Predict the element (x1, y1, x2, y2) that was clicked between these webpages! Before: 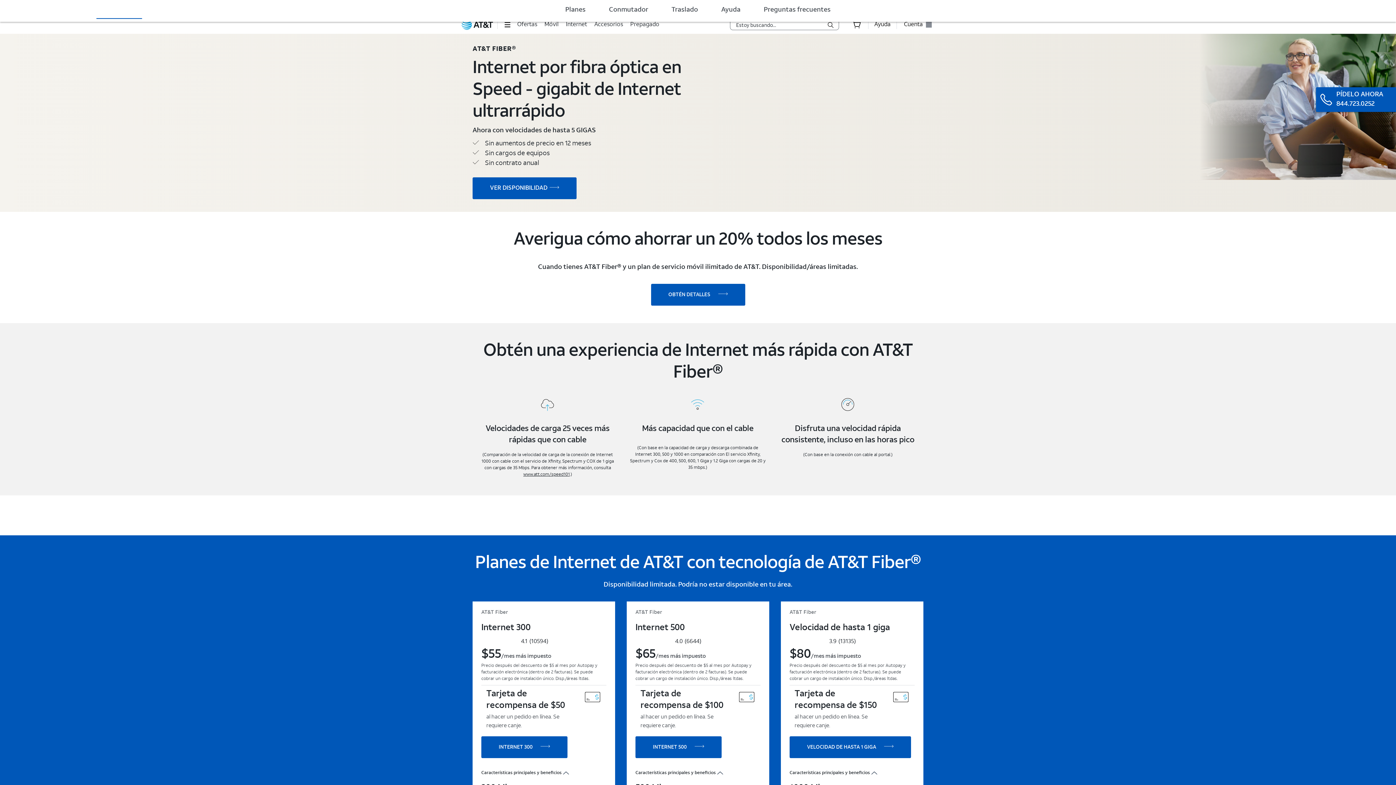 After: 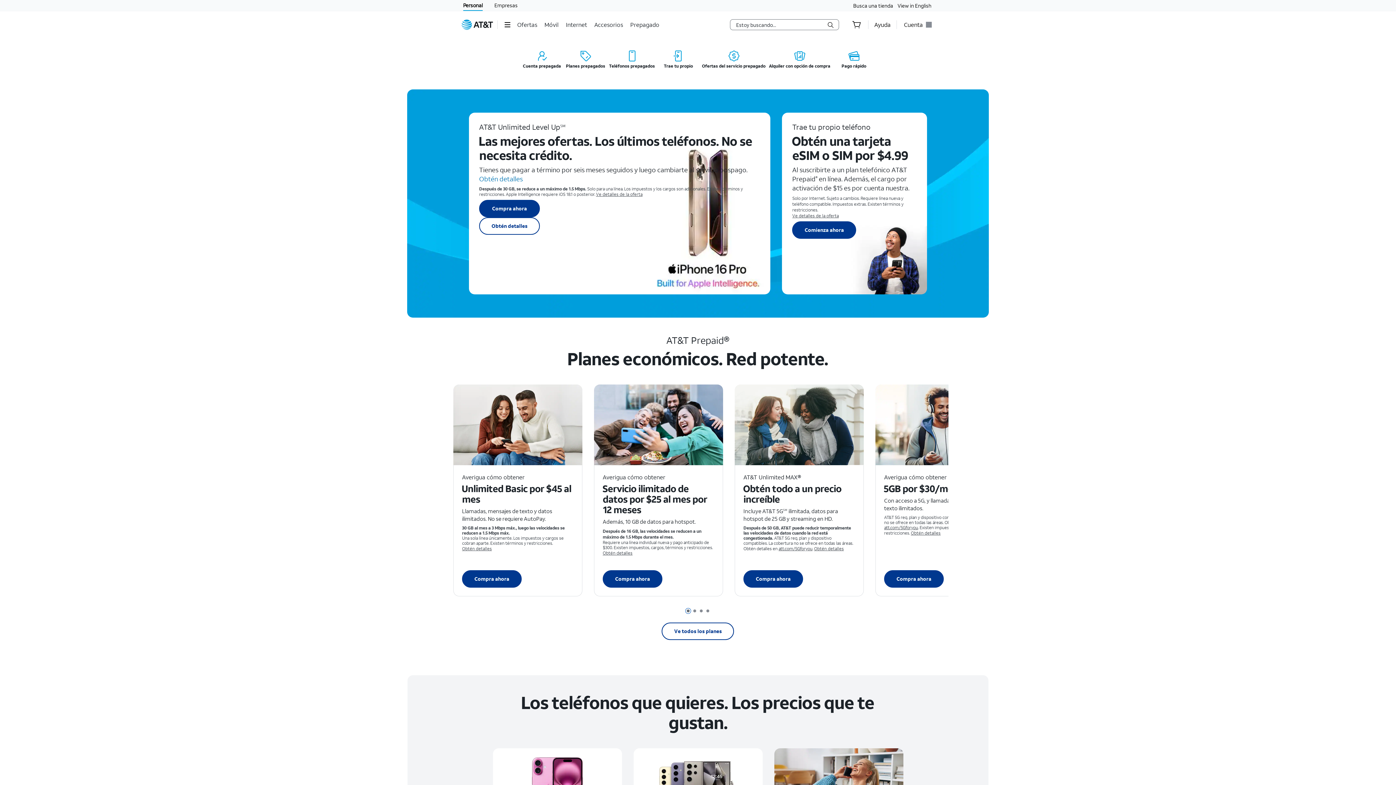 Action: label: Prepagado bbox: (630, 15, 661, 33)